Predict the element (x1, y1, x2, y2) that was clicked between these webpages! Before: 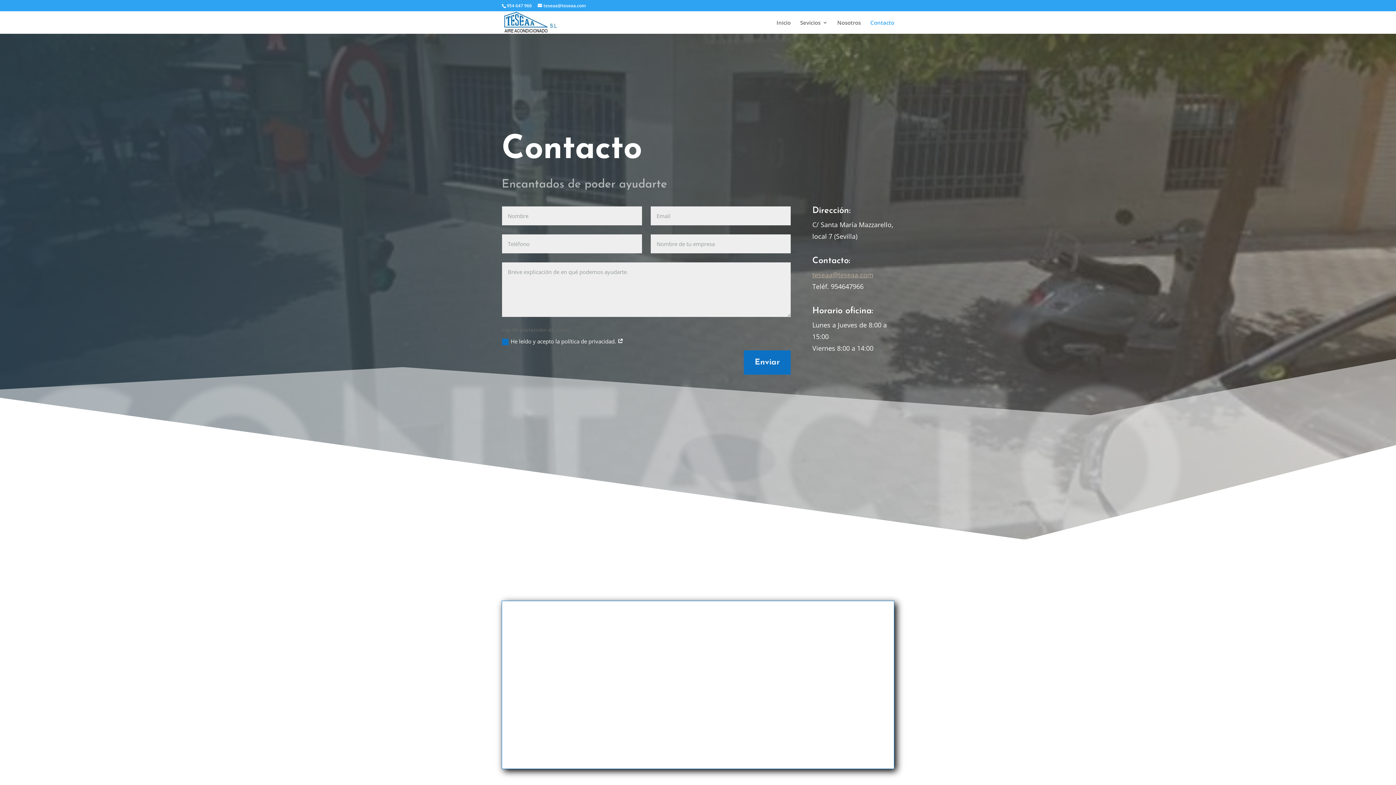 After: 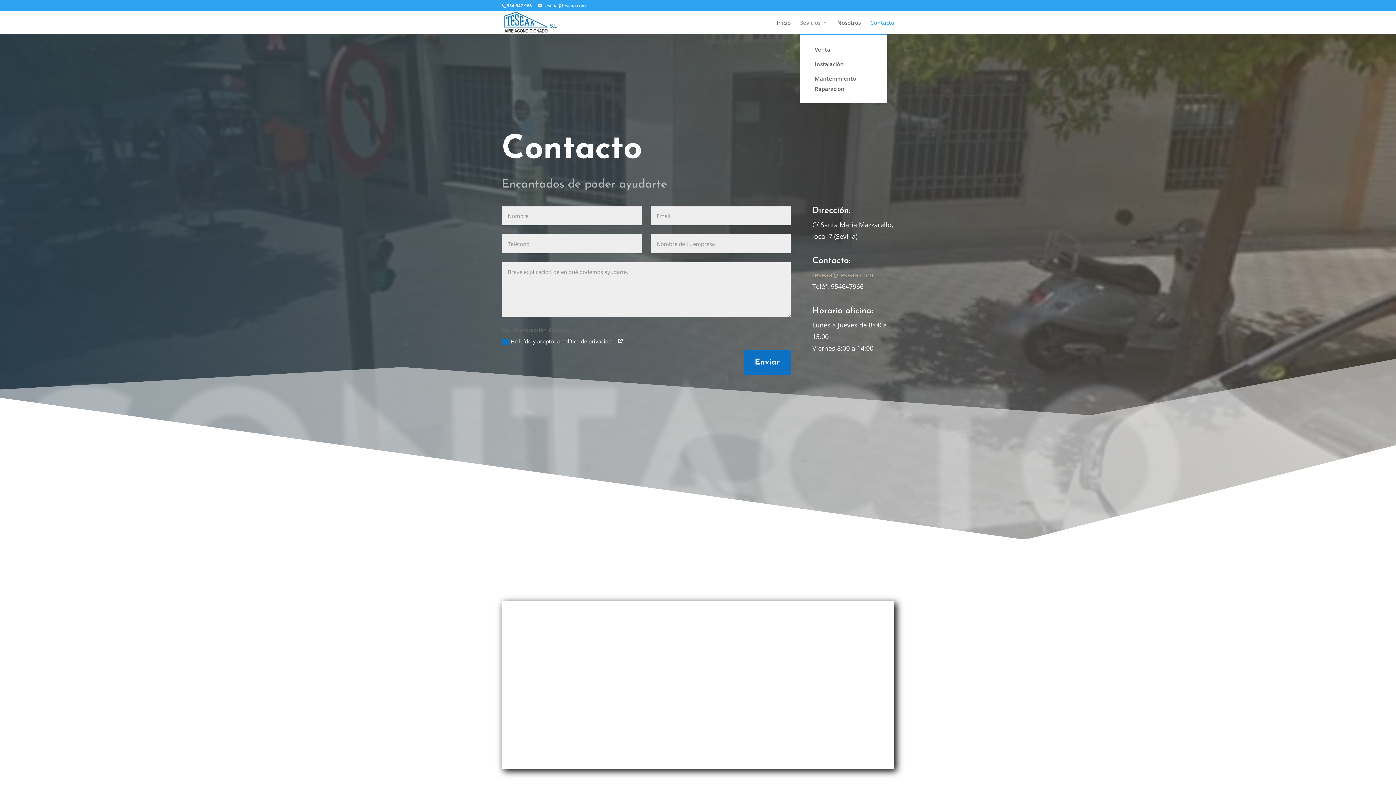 Action: bbox: (800, 20, 828, 33) label: Sevicios